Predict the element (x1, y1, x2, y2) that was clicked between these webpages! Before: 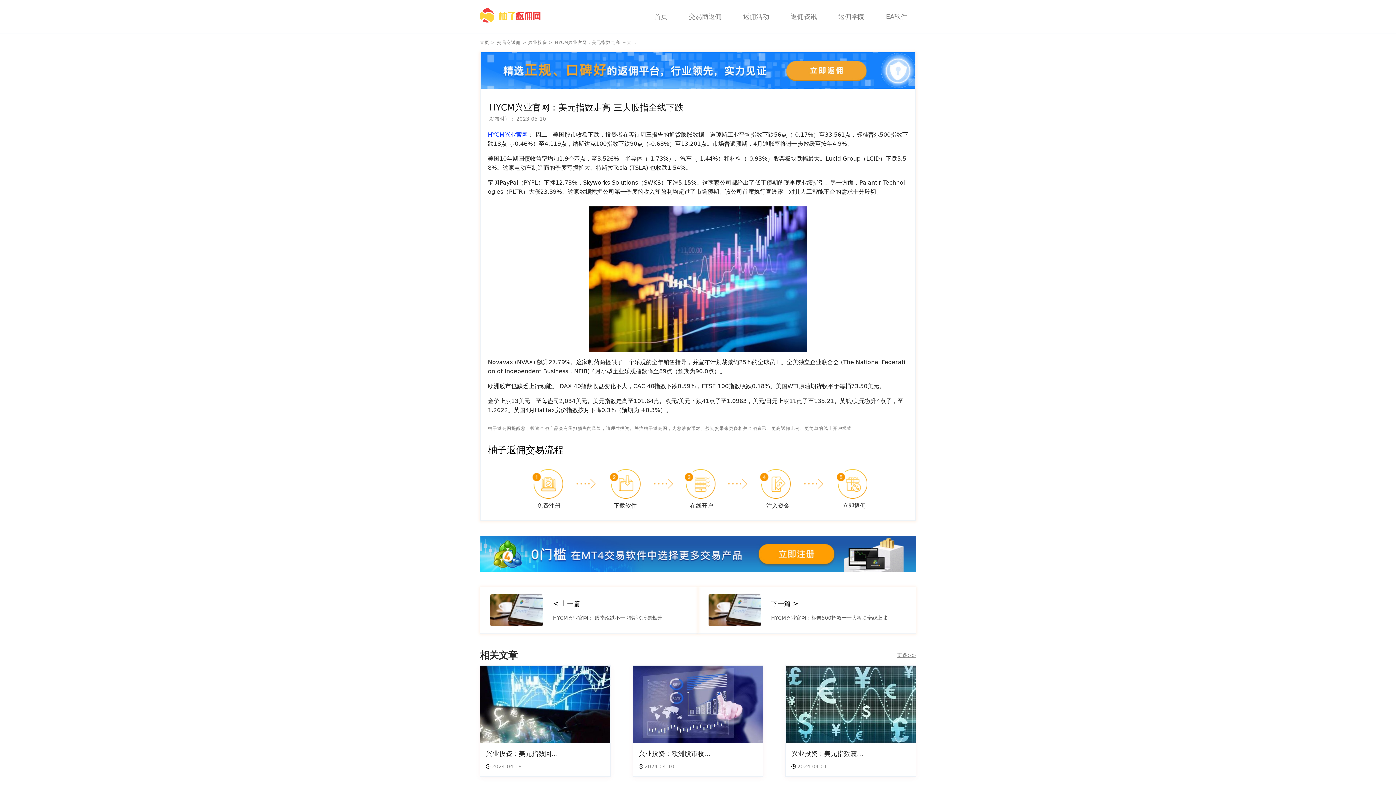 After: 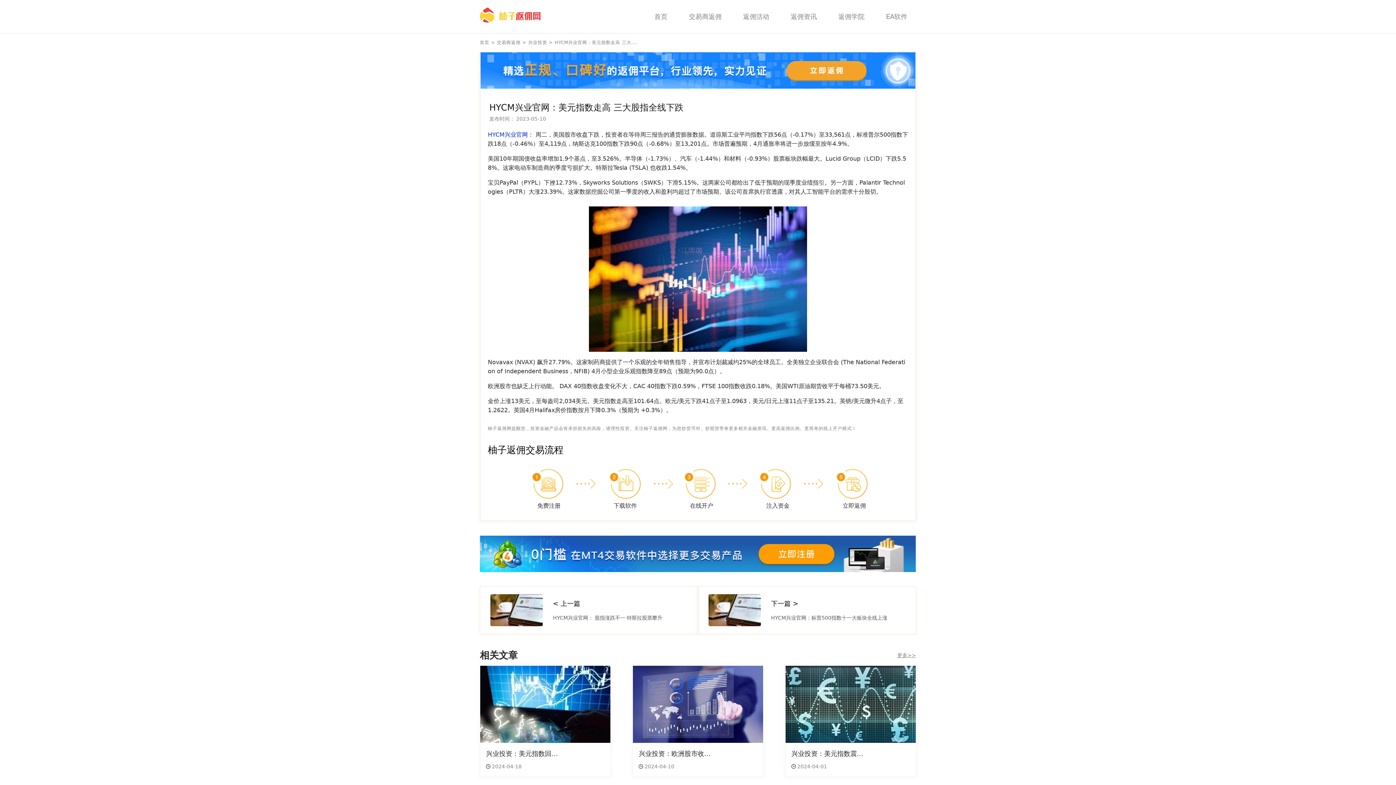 Action: label: HYCM兴业官网：美元指数走高 三大... bbox: (554, 40, 637, 45)